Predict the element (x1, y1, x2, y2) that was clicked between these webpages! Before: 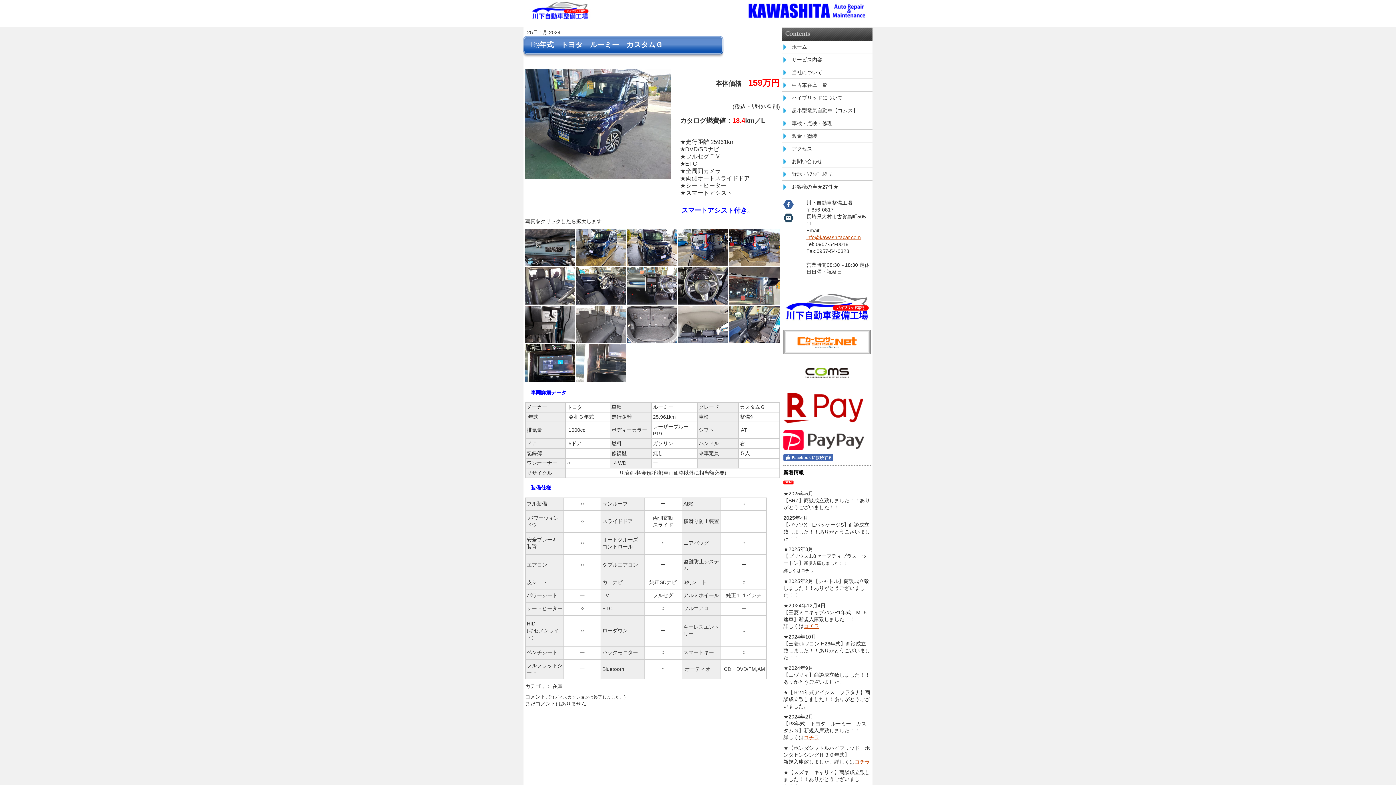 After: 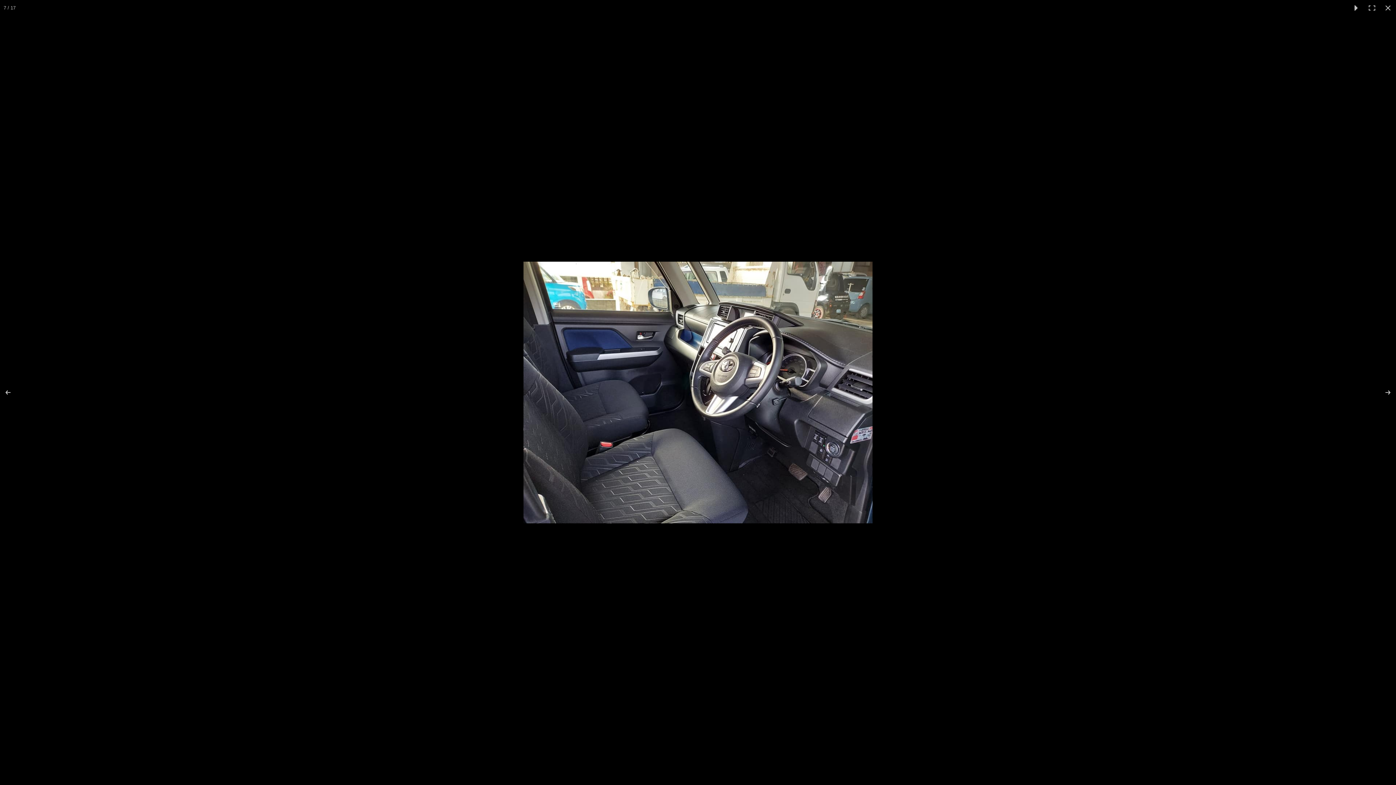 Action: bbox: (576, 267, 627, 304)